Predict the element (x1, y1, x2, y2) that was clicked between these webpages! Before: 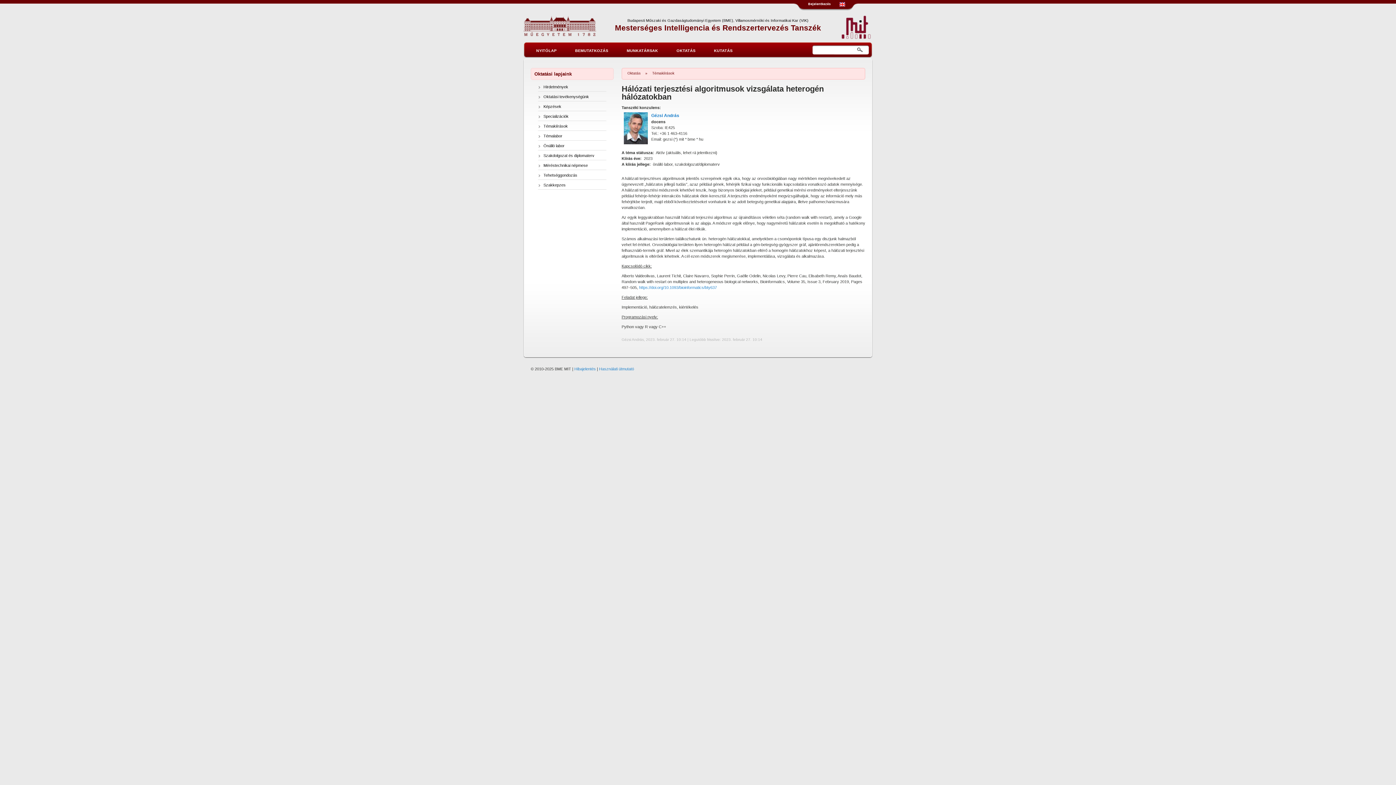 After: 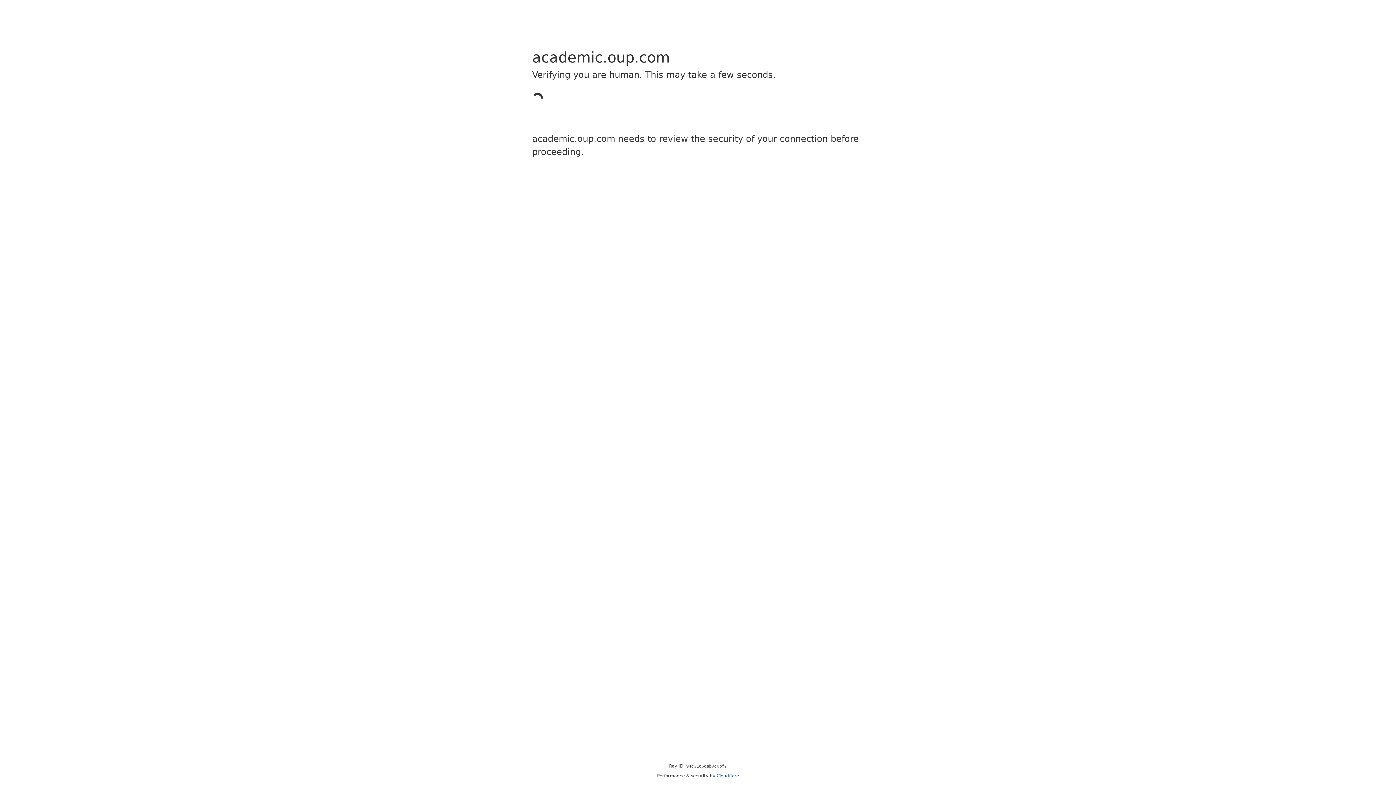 Action: label: https://doi.org/10.1093/bioinformatics/bty637 bbox: (639, 285, 717, 289)